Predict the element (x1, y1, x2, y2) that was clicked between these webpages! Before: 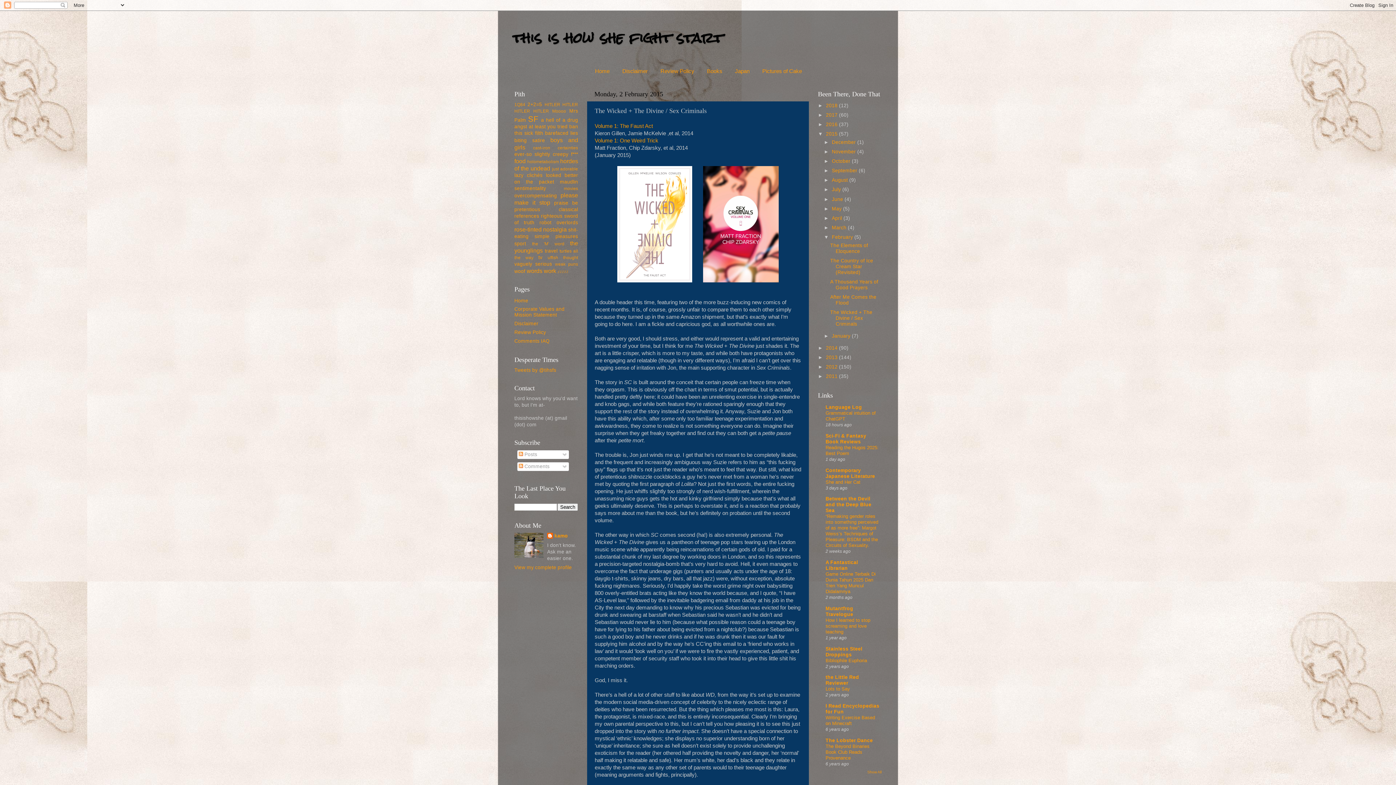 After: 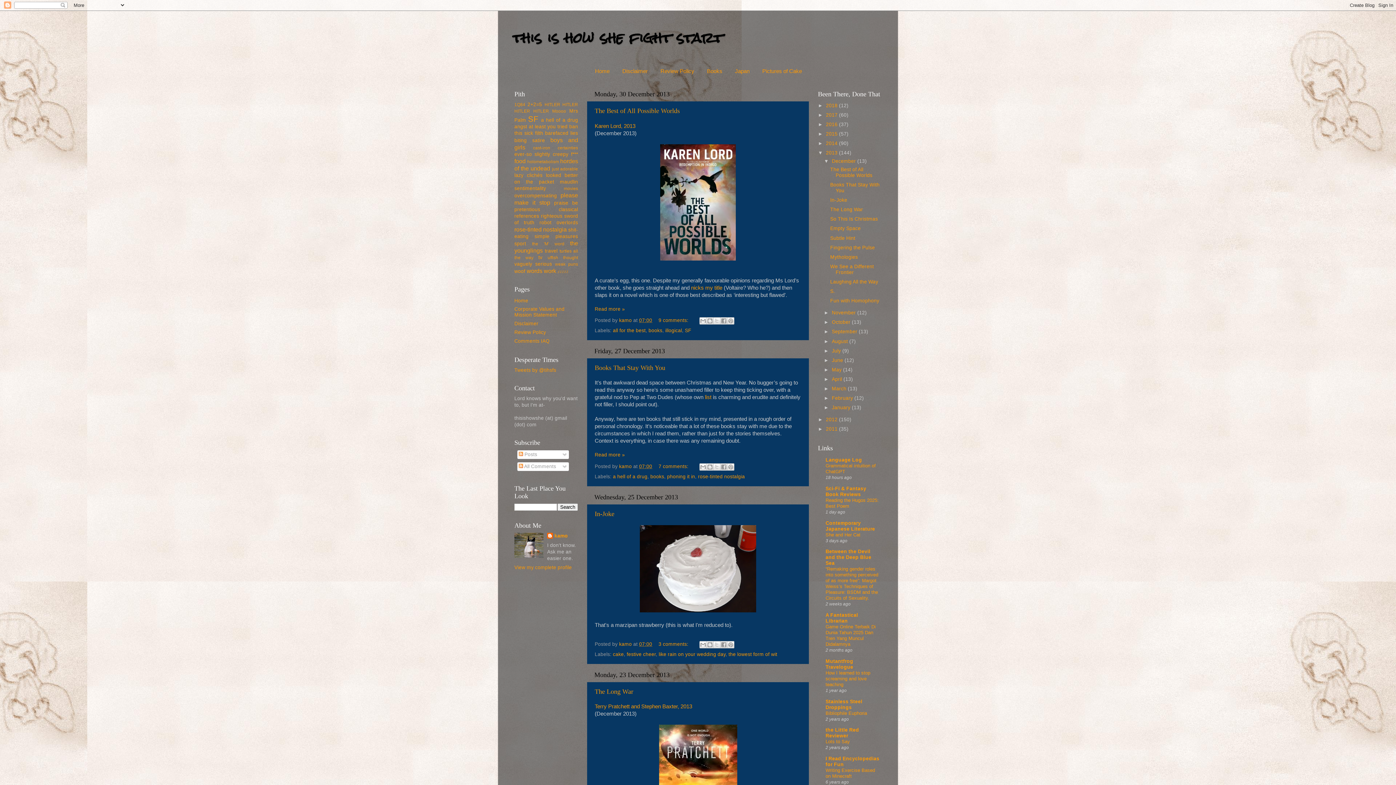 Action: label: 2013  bbox: (826, 354, 839, 360)